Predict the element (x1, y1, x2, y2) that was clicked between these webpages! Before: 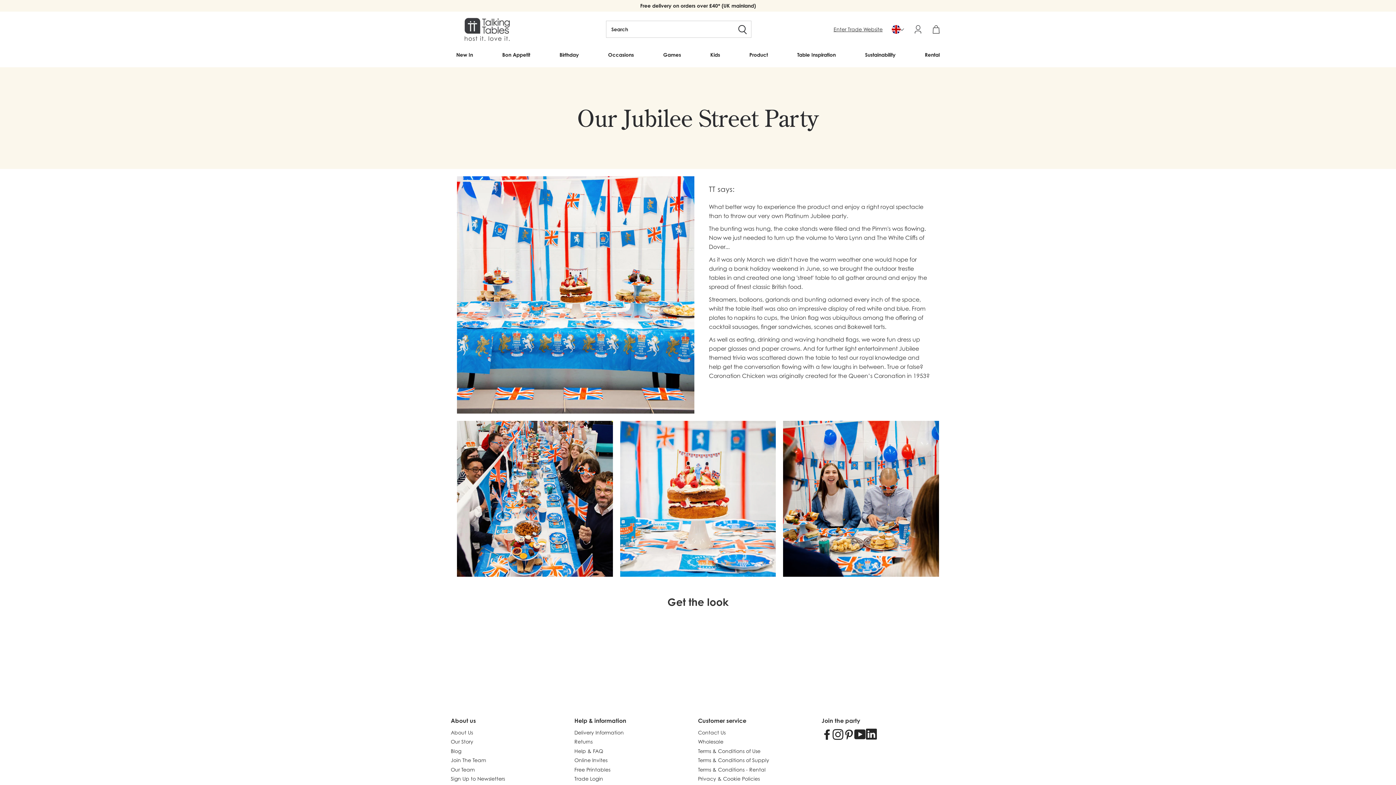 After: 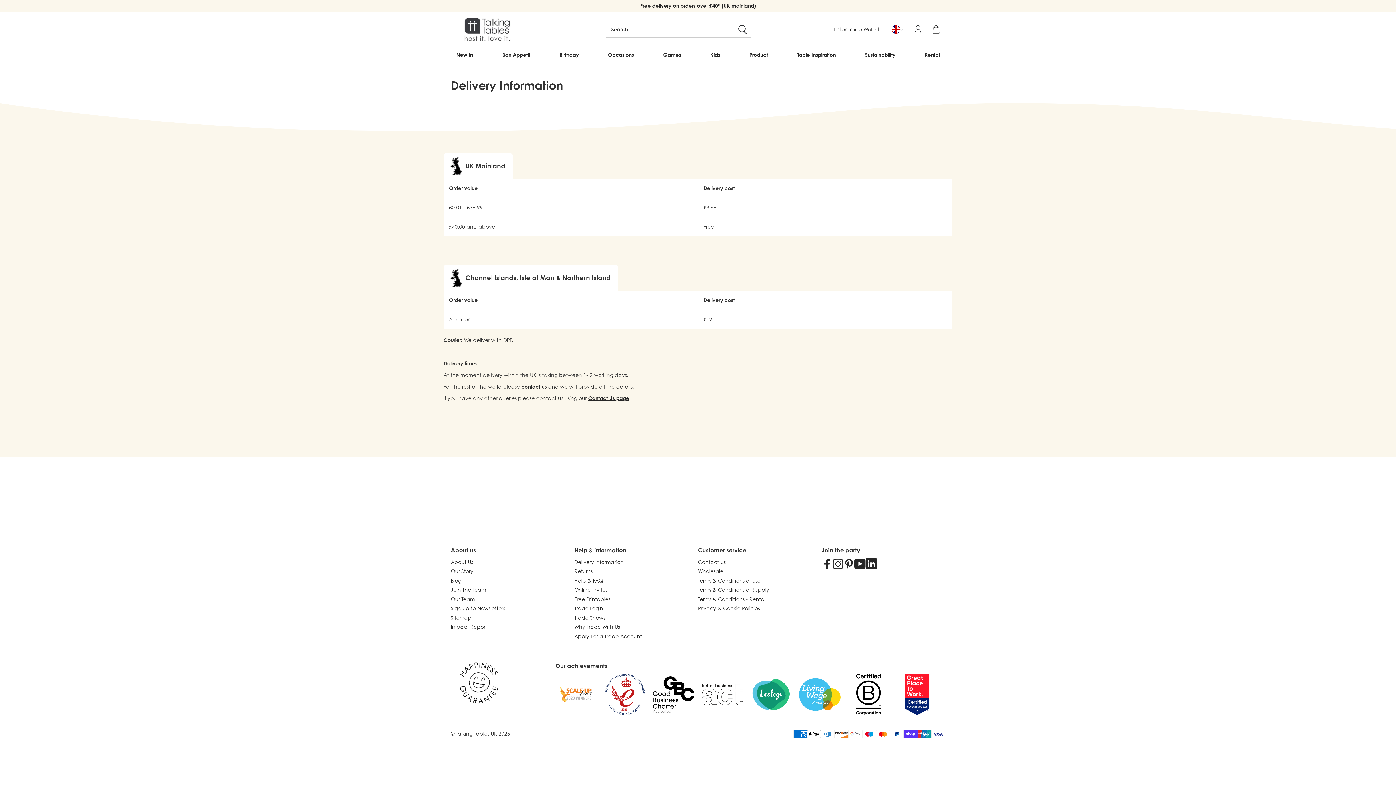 Action: bbox: (640, 1, 756, 9) label: Free delivery on orders over £40* (UK mainland)